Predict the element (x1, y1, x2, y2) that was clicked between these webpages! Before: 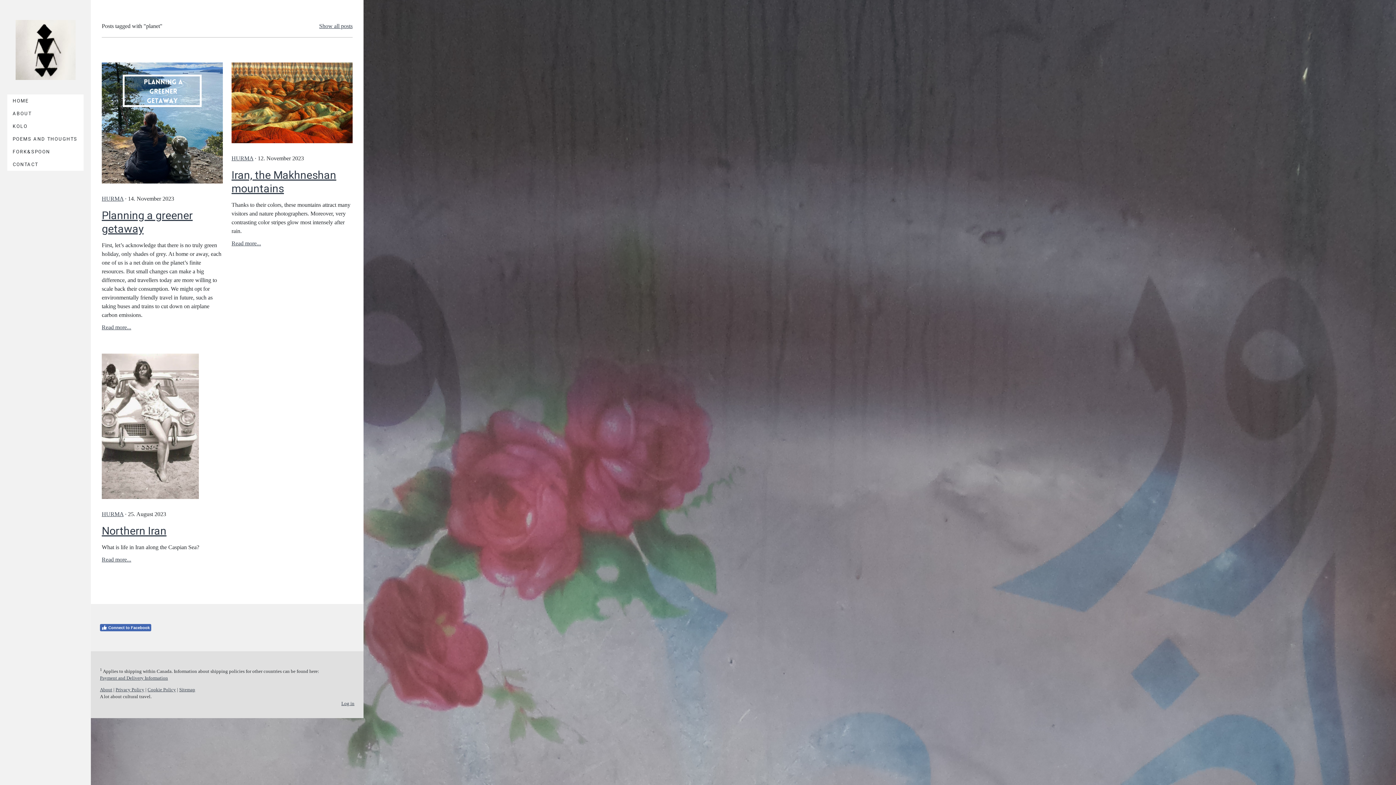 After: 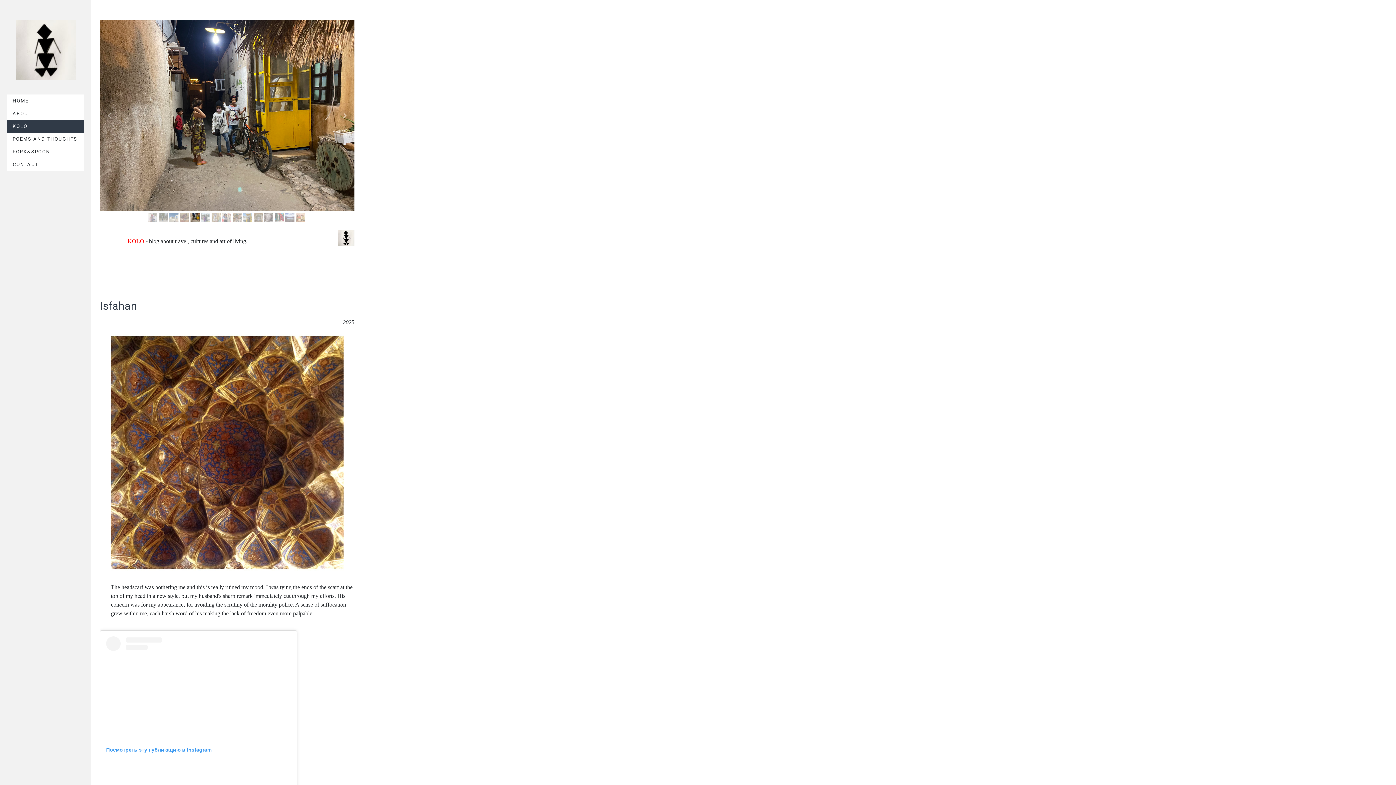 Action: bbox: (7, 120, 83, 132) label: KOLO